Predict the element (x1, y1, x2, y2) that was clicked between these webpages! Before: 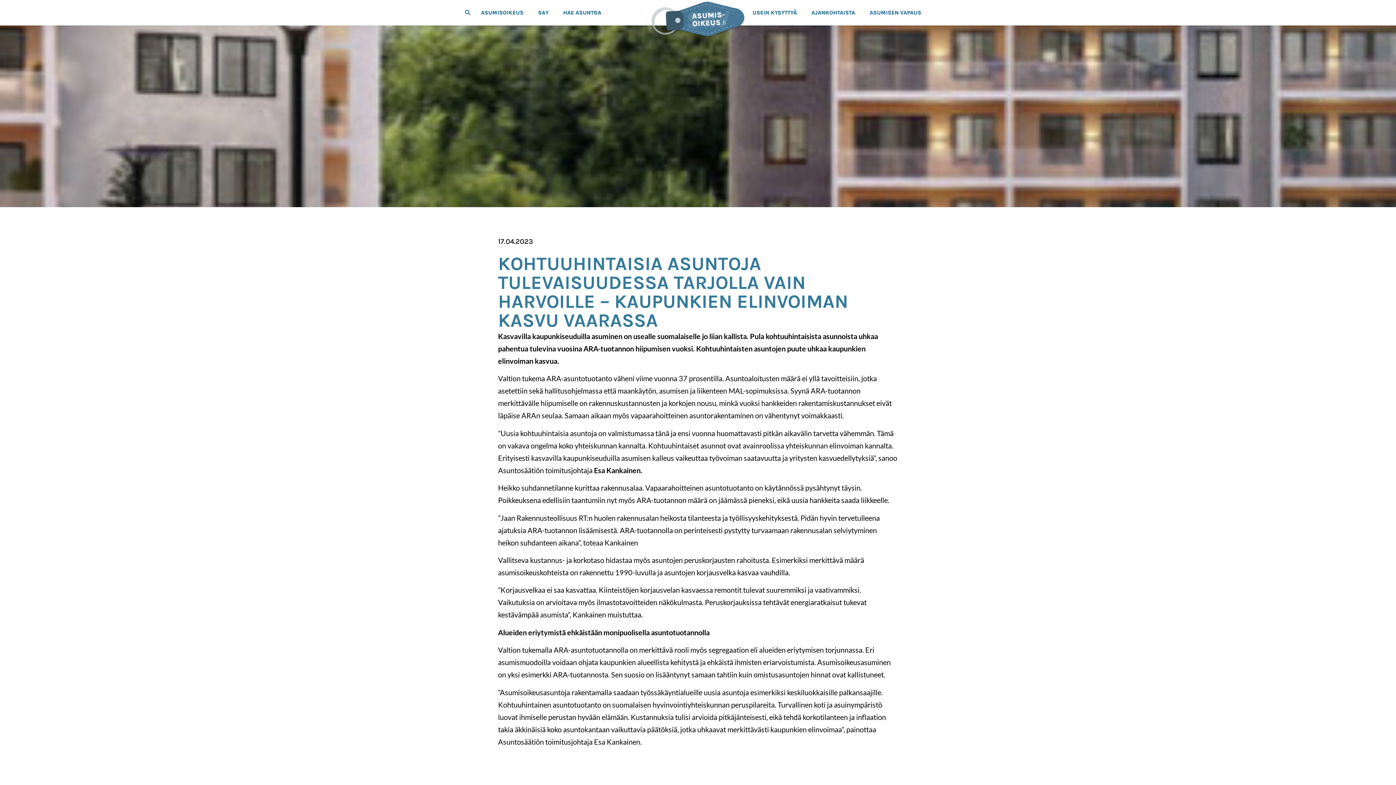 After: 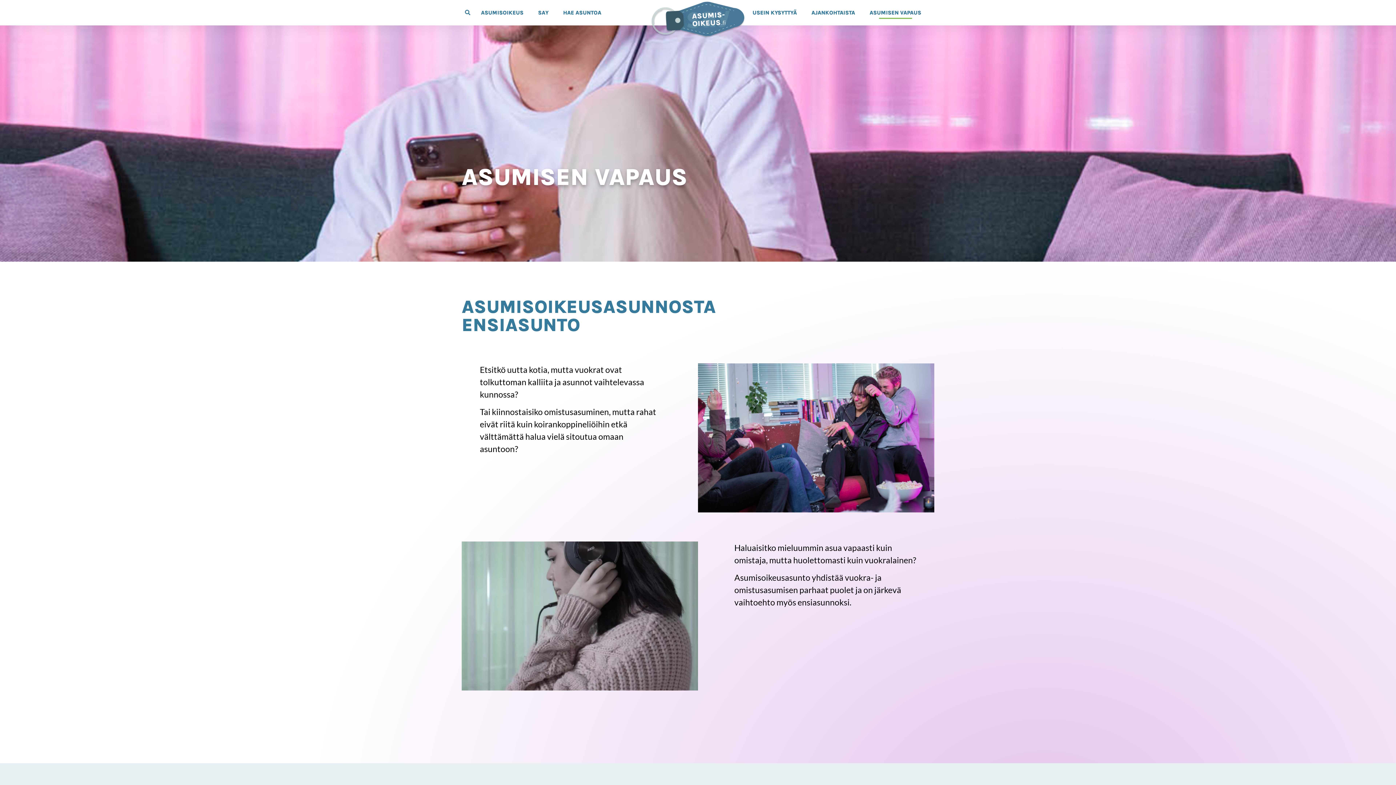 Action: bbox: (862, 7, 928, 18) label: ASUMISEN VAPAUS